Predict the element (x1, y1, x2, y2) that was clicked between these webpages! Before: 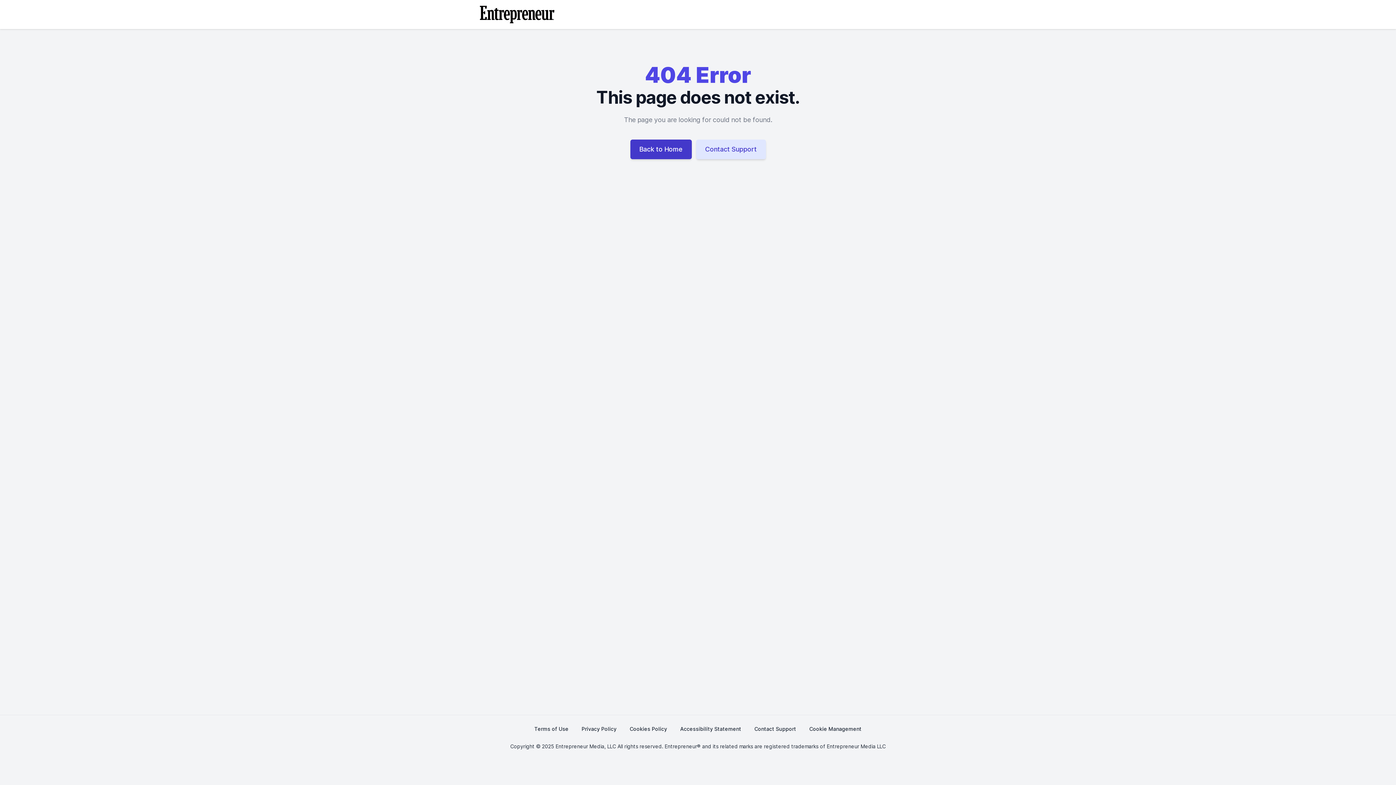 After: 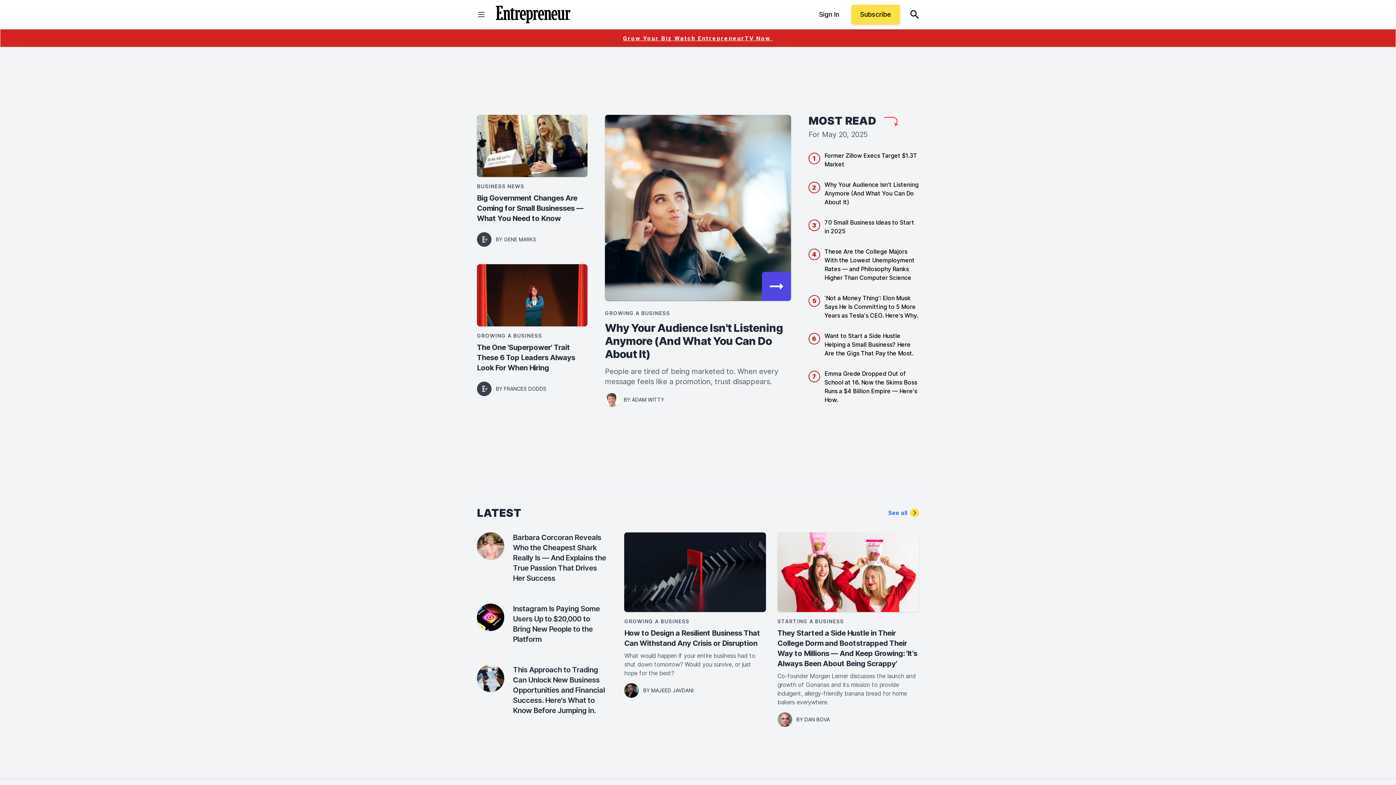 Action: bbox: (480, 5, 554, 23)